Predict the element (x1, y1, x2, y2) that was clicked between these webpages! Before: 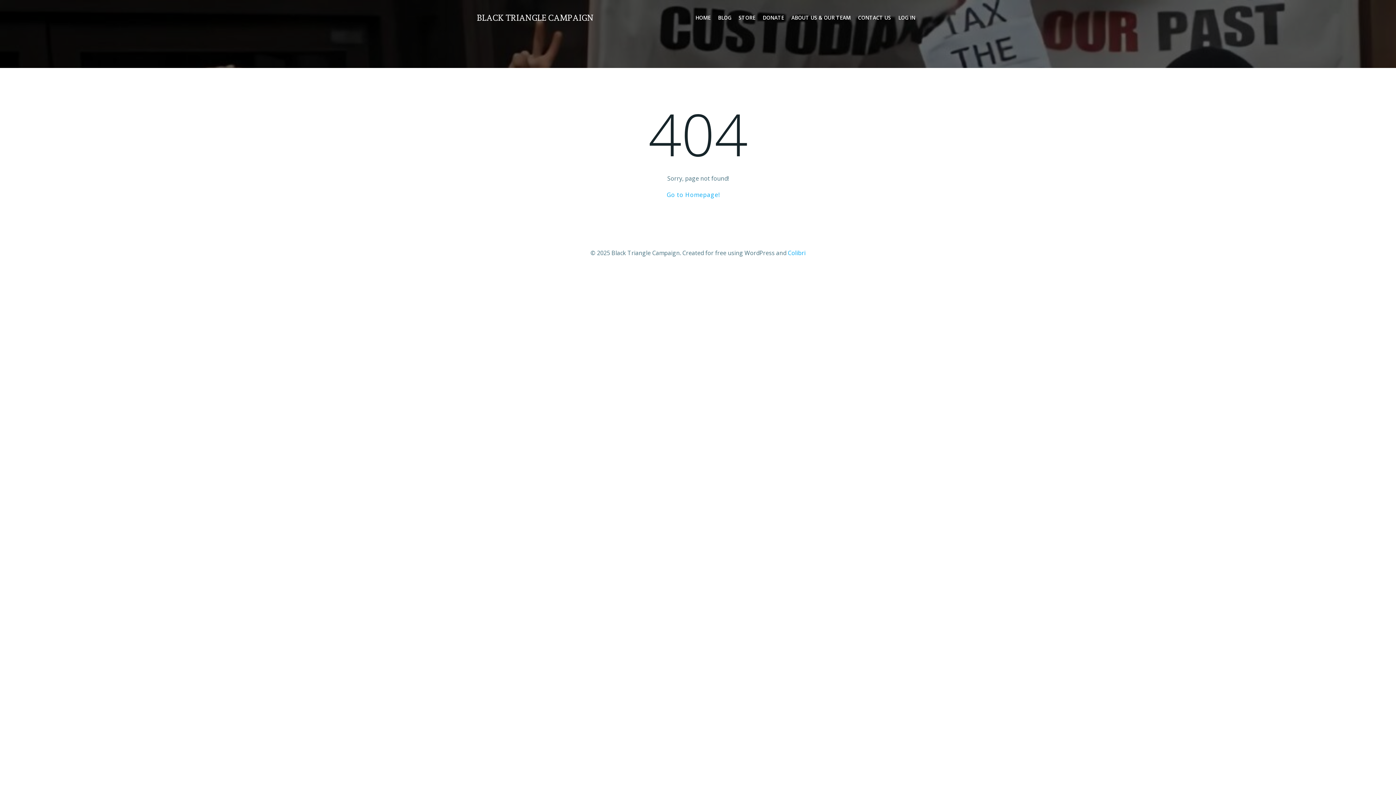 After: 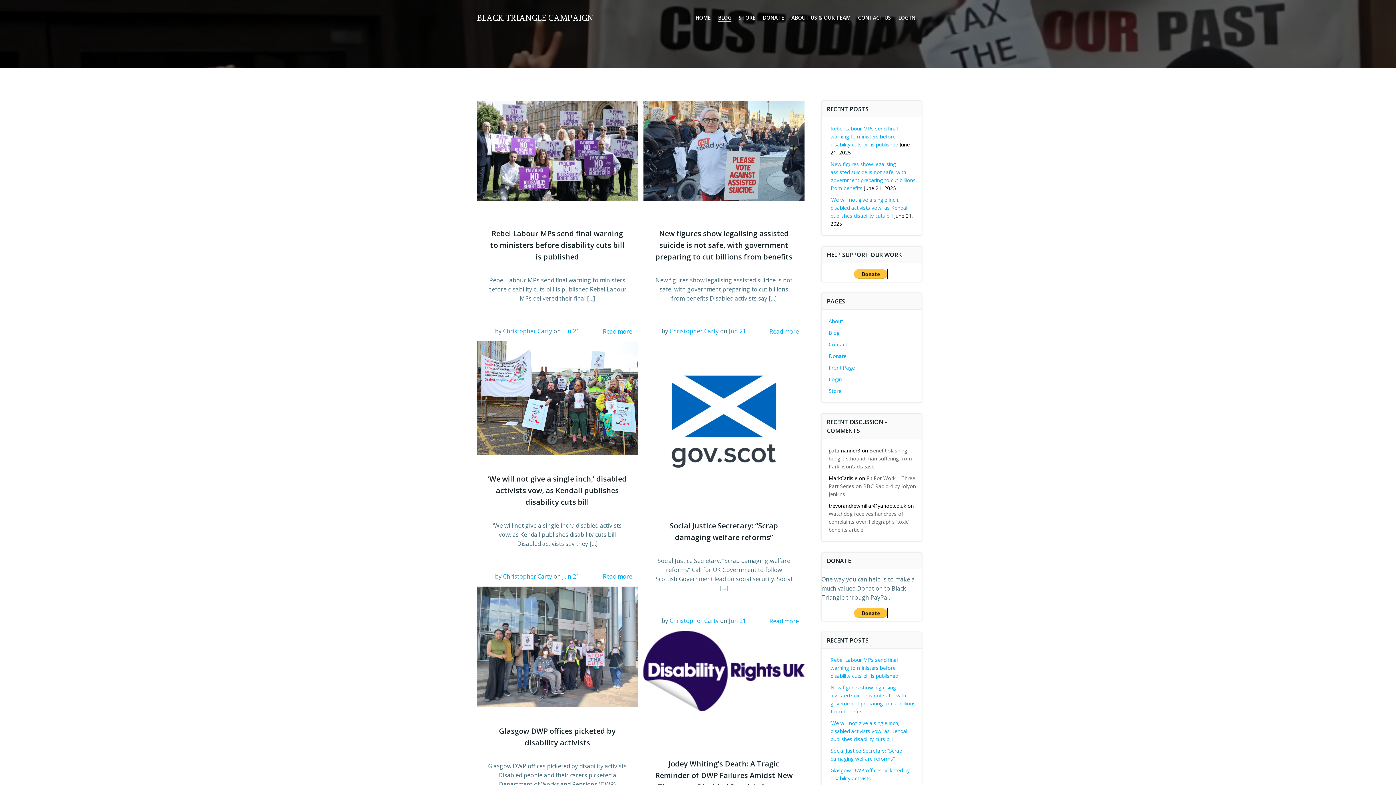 Action: label: BLOG bbox: (718, 13, 731, 21)